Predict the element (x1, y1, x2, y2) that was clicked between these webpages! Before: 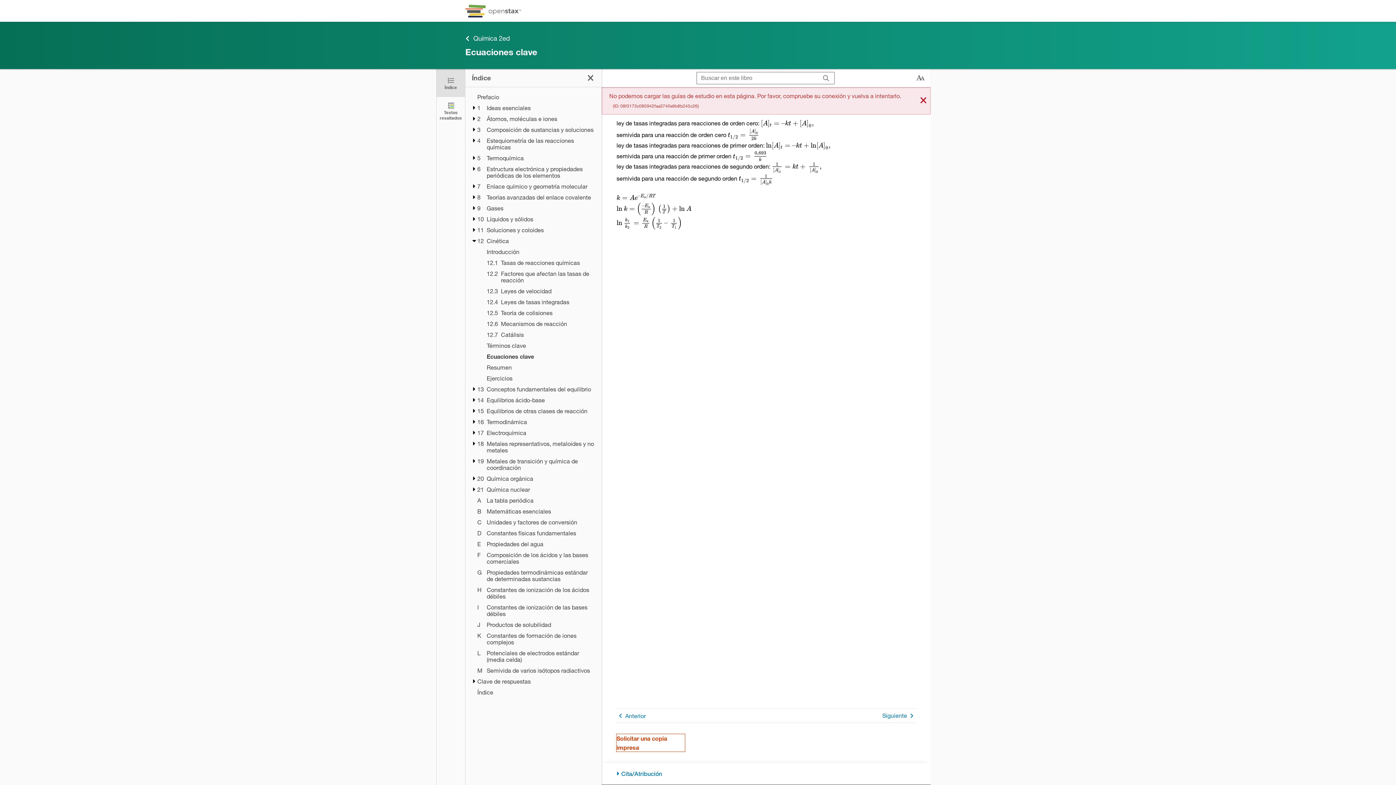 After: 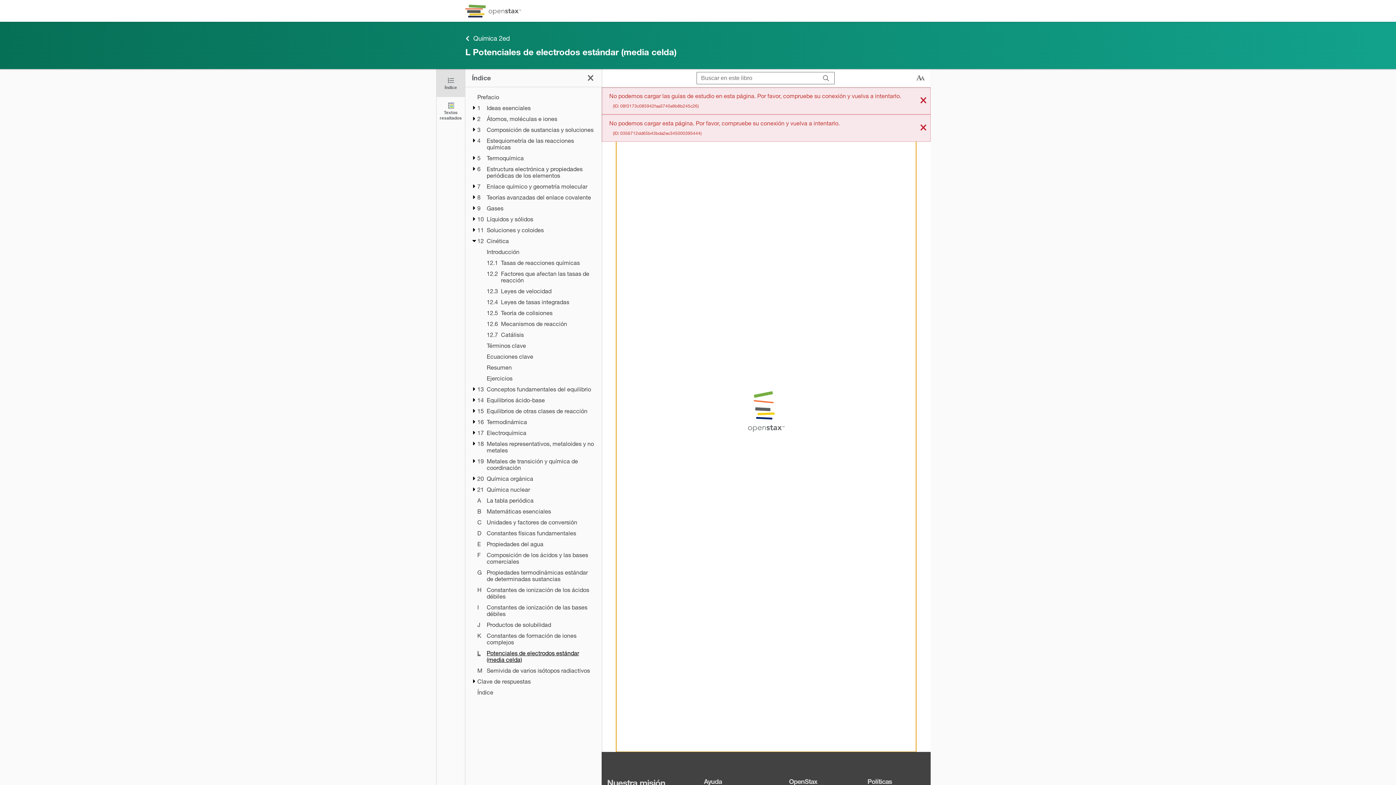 Action: label: L
Potenciales de electrodos estándar (media celda) bbox: (477, 650, 595, 663)